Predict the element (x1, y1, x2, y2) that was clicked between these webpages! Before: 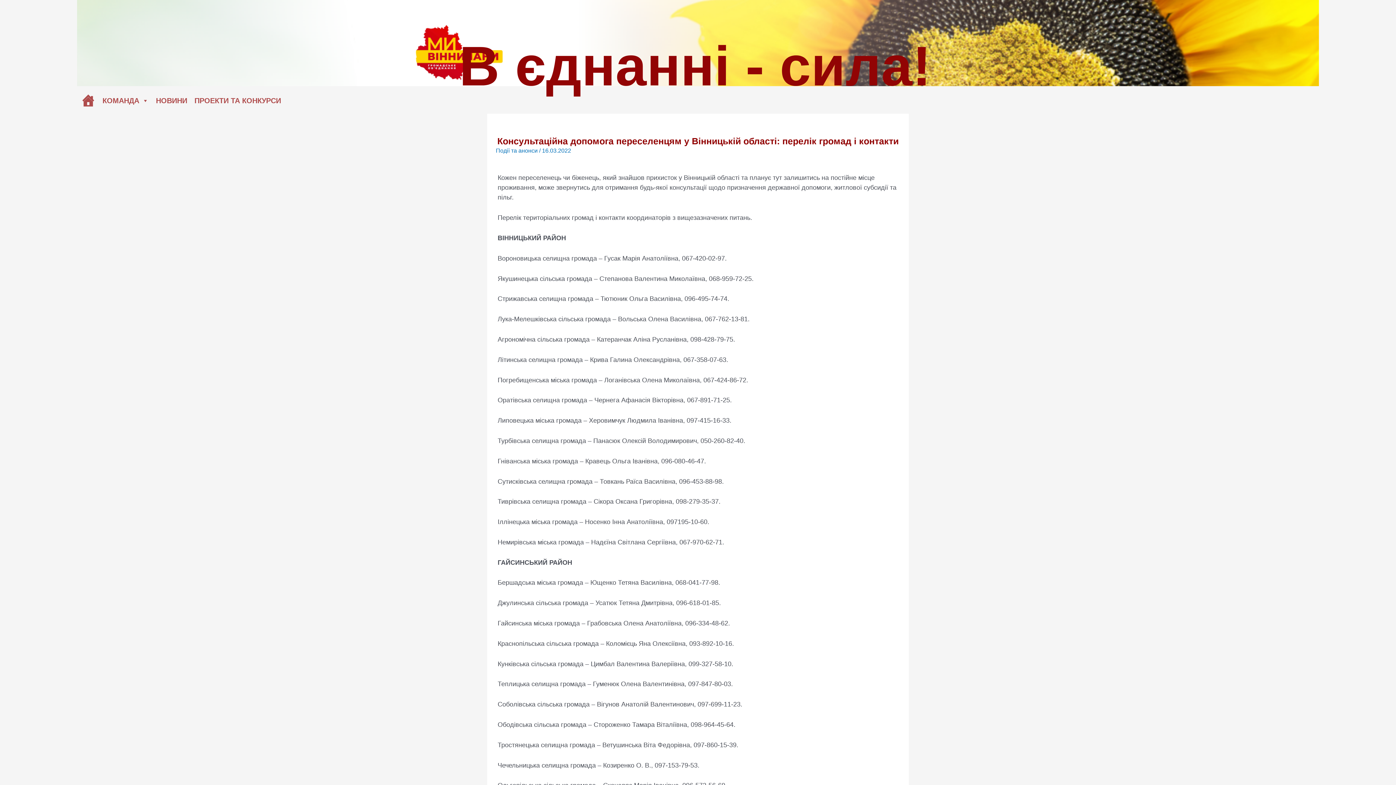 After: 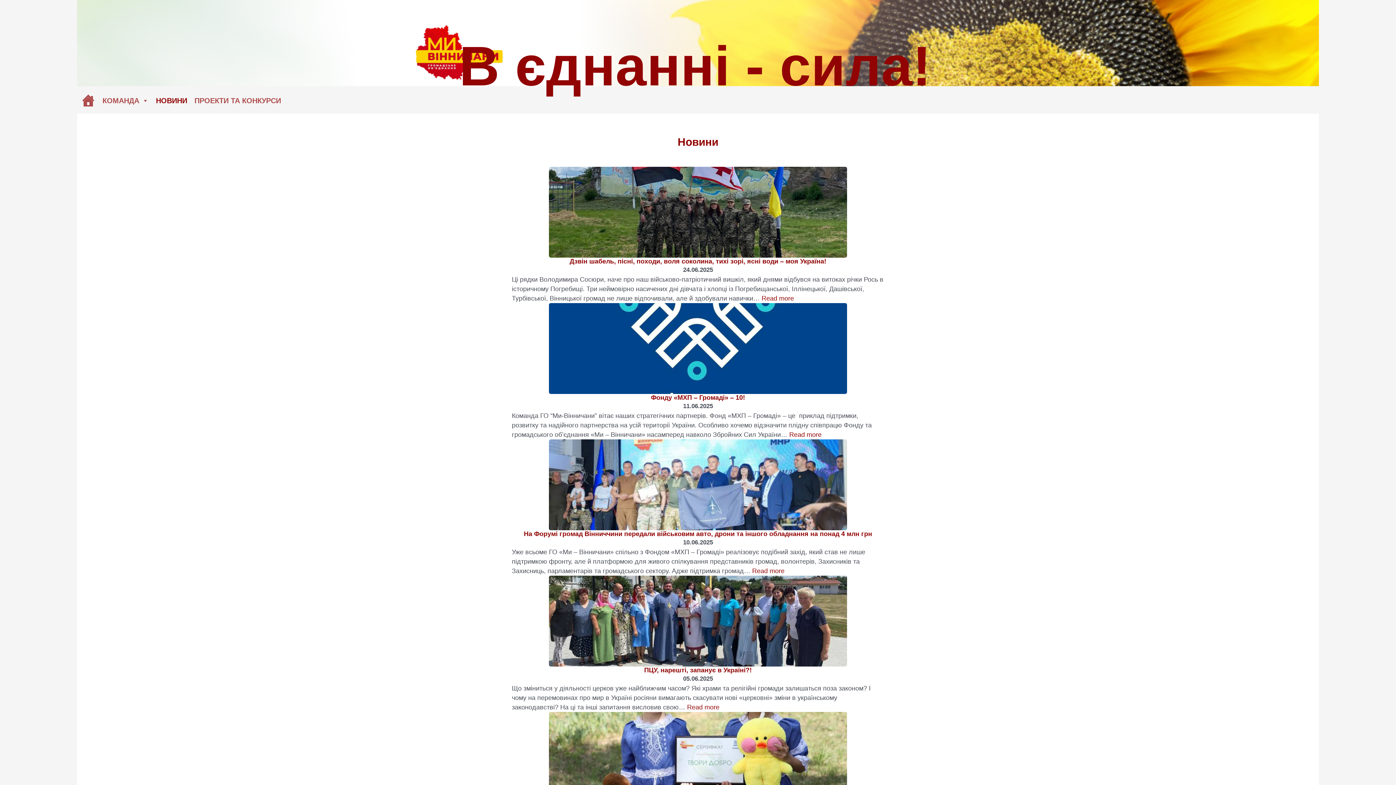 Action: bbox: (152, 93, 190, 108) label: НОВИНИ